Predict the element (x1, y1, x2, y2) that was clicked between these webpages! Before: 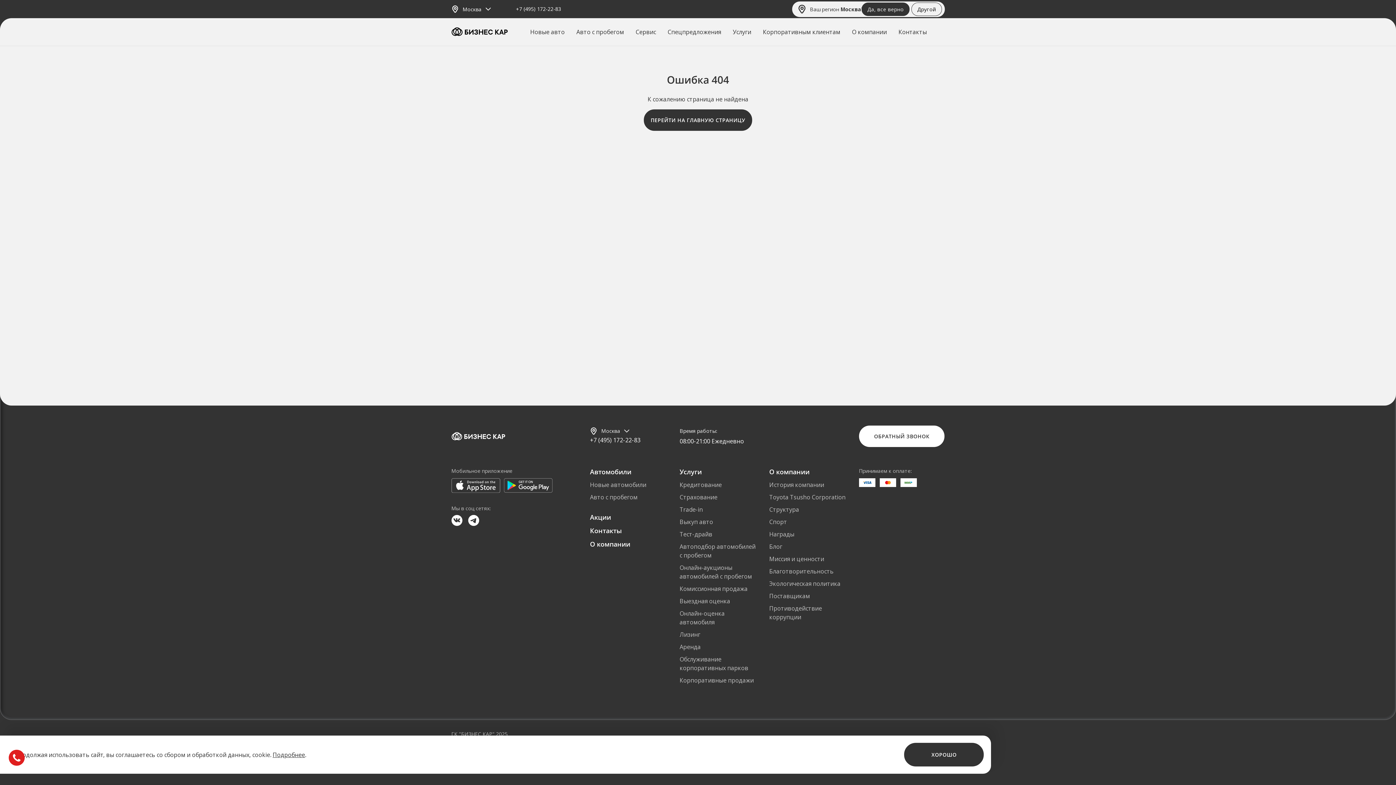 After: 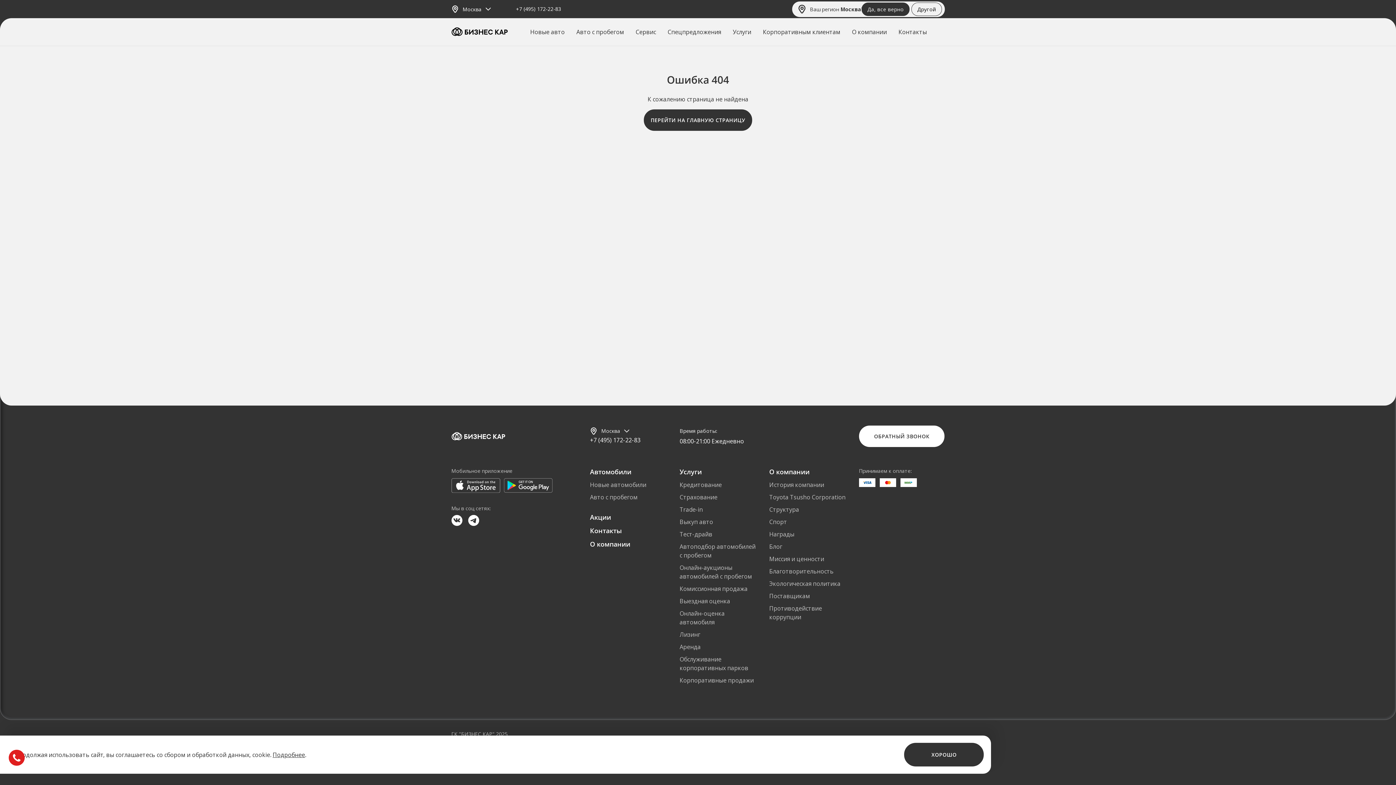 Action: bbox: (590, 437, 640, 444) label: +7 (495) 172-22-83